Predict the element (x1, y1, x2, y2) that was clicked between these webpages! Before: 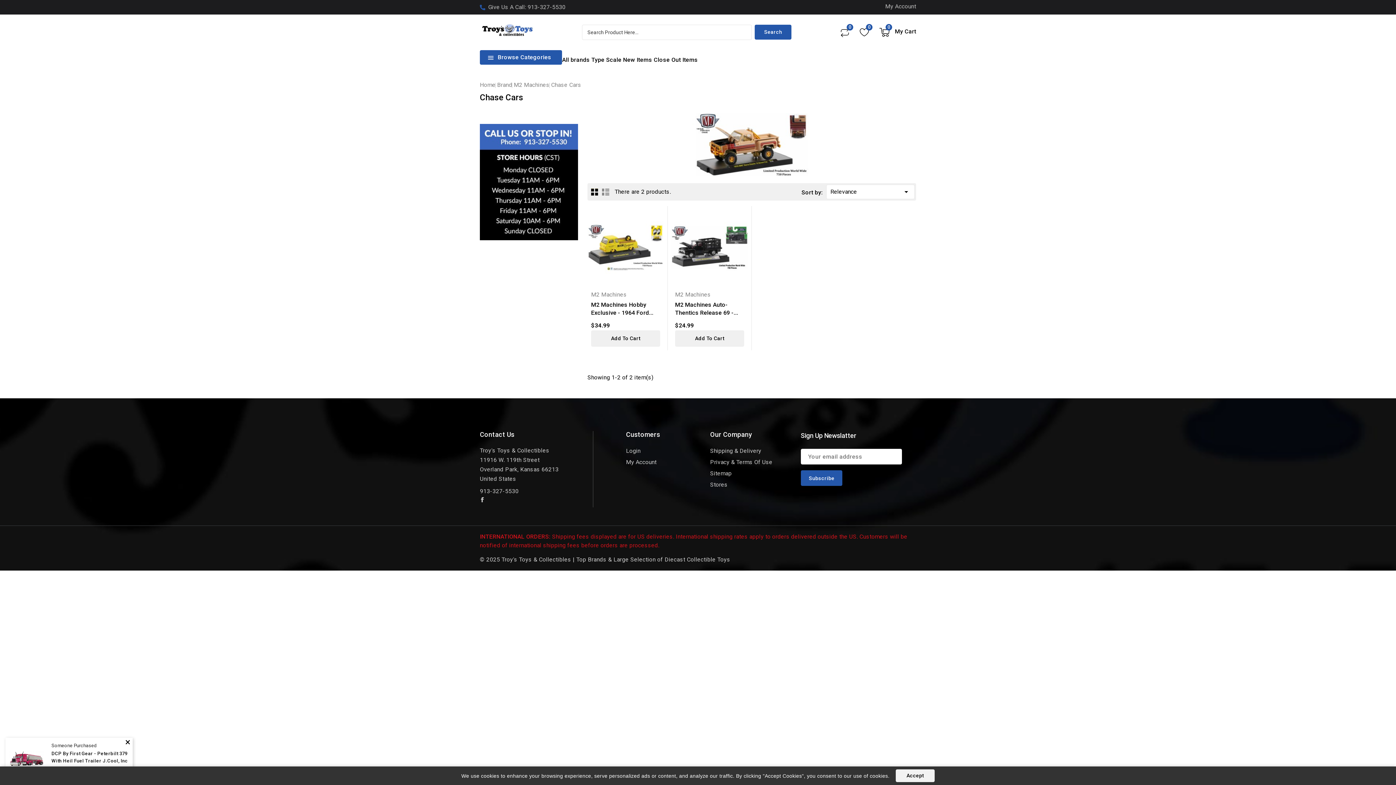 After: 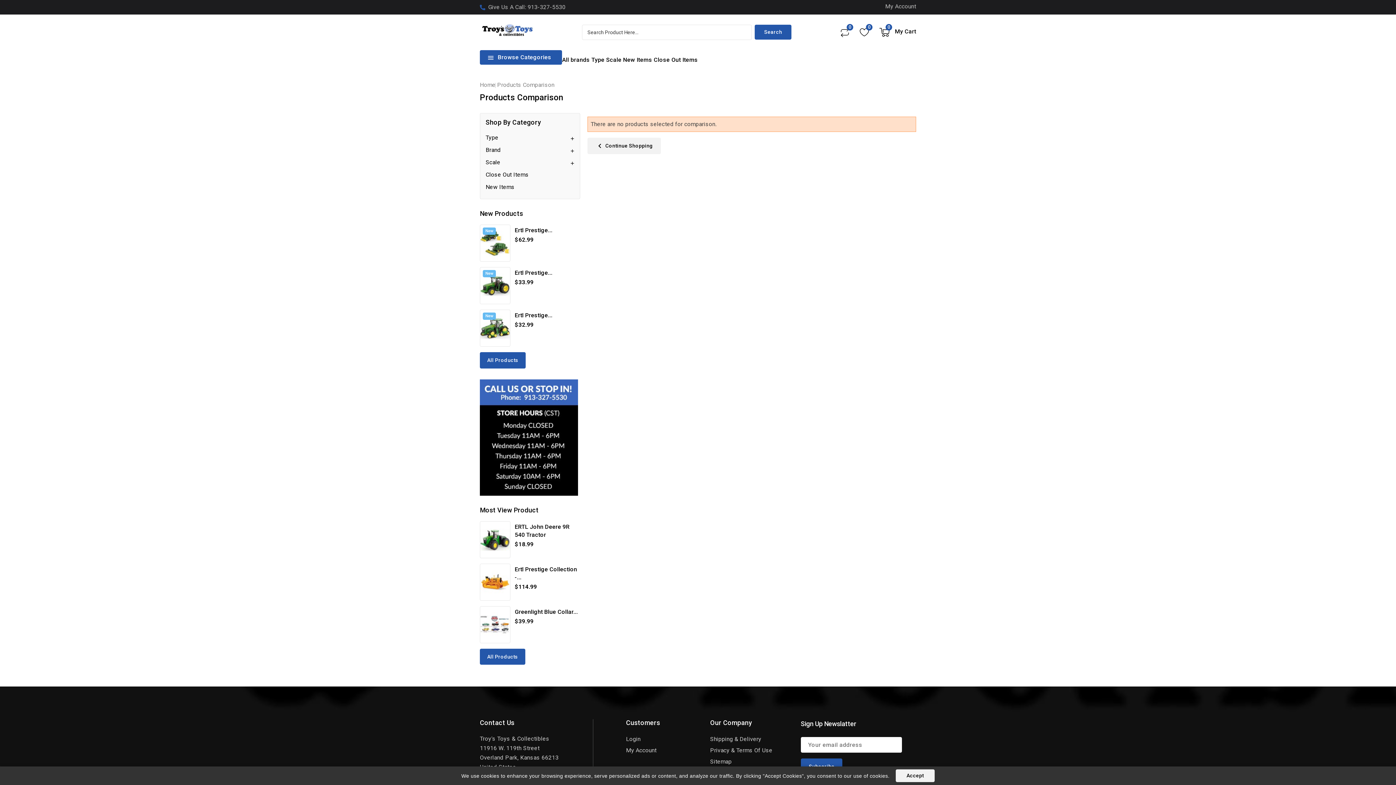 Action: bbox: (840, 27, 850, 37) label: Compare